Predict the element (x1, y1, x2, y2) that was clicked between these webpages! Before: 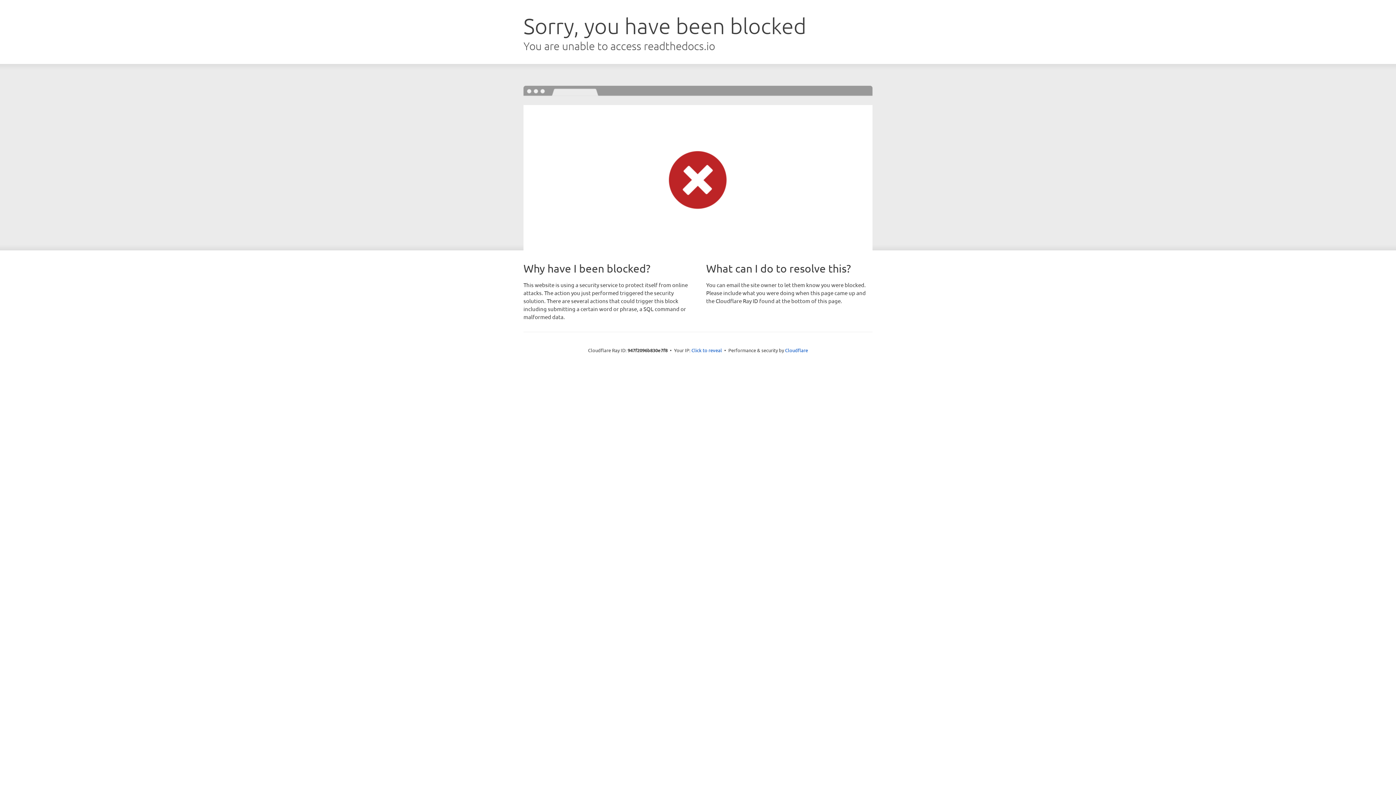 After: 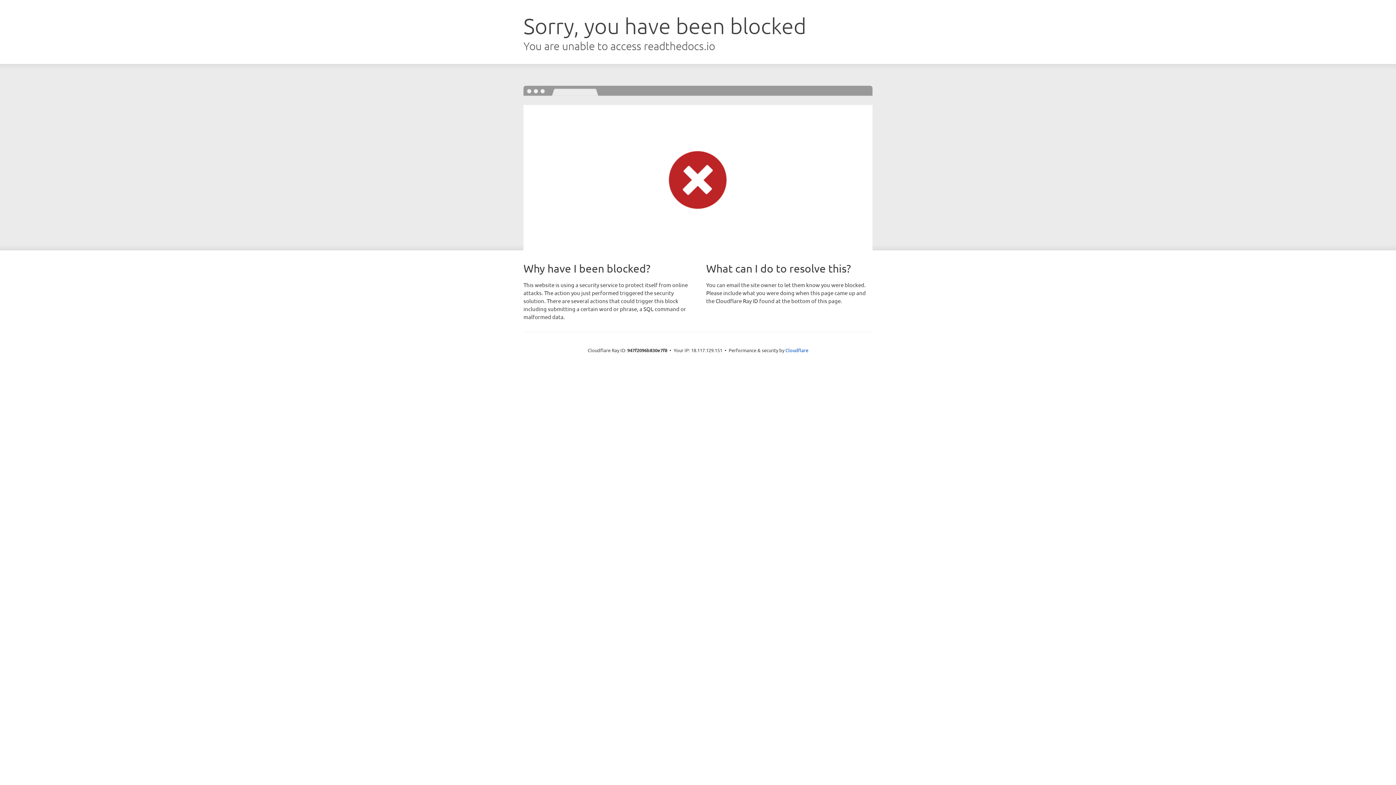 Action: label: Click to reveal bbox: (691, 346, 722, 353)